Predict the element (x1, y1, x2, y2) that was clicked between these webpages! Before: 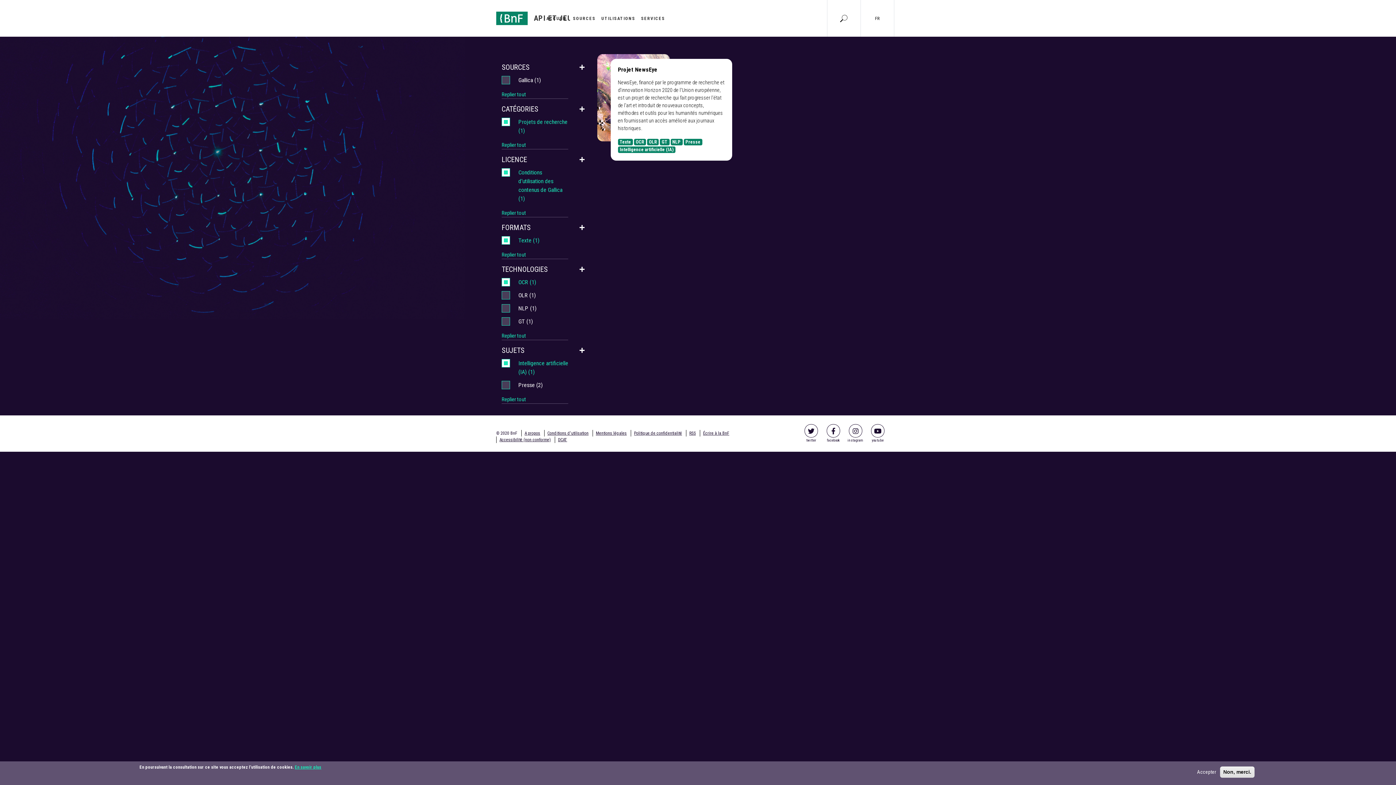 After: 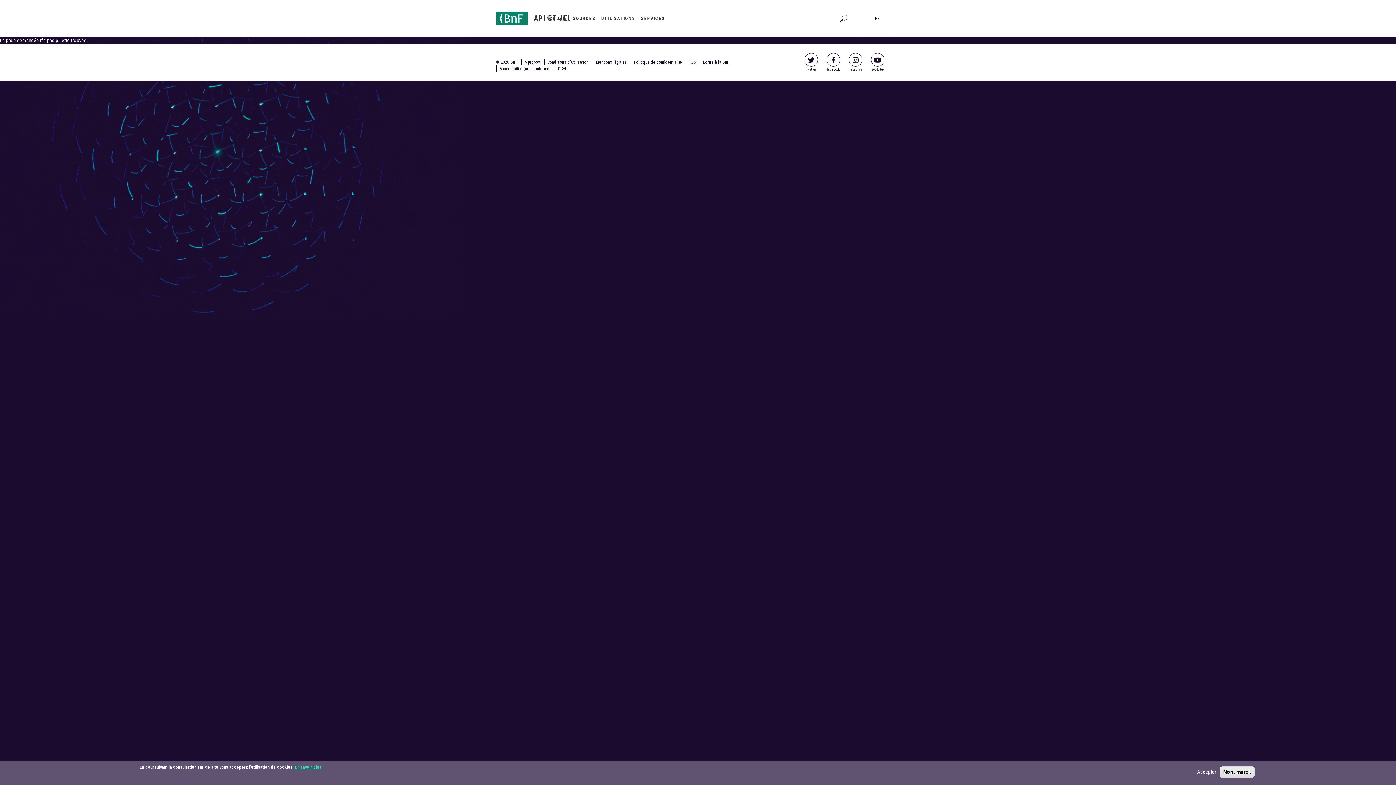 Action: label: DCAT bbox: (558, 437, 567, 442)